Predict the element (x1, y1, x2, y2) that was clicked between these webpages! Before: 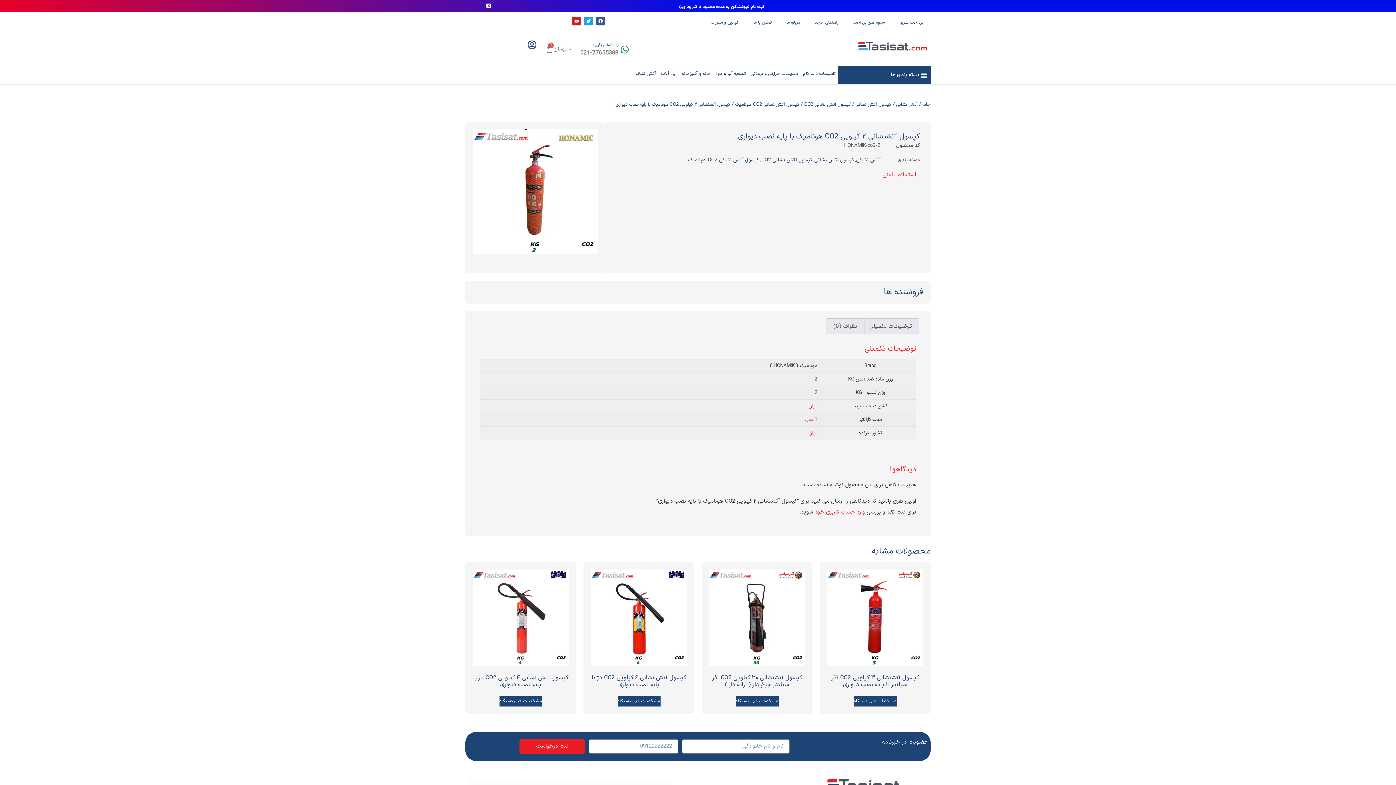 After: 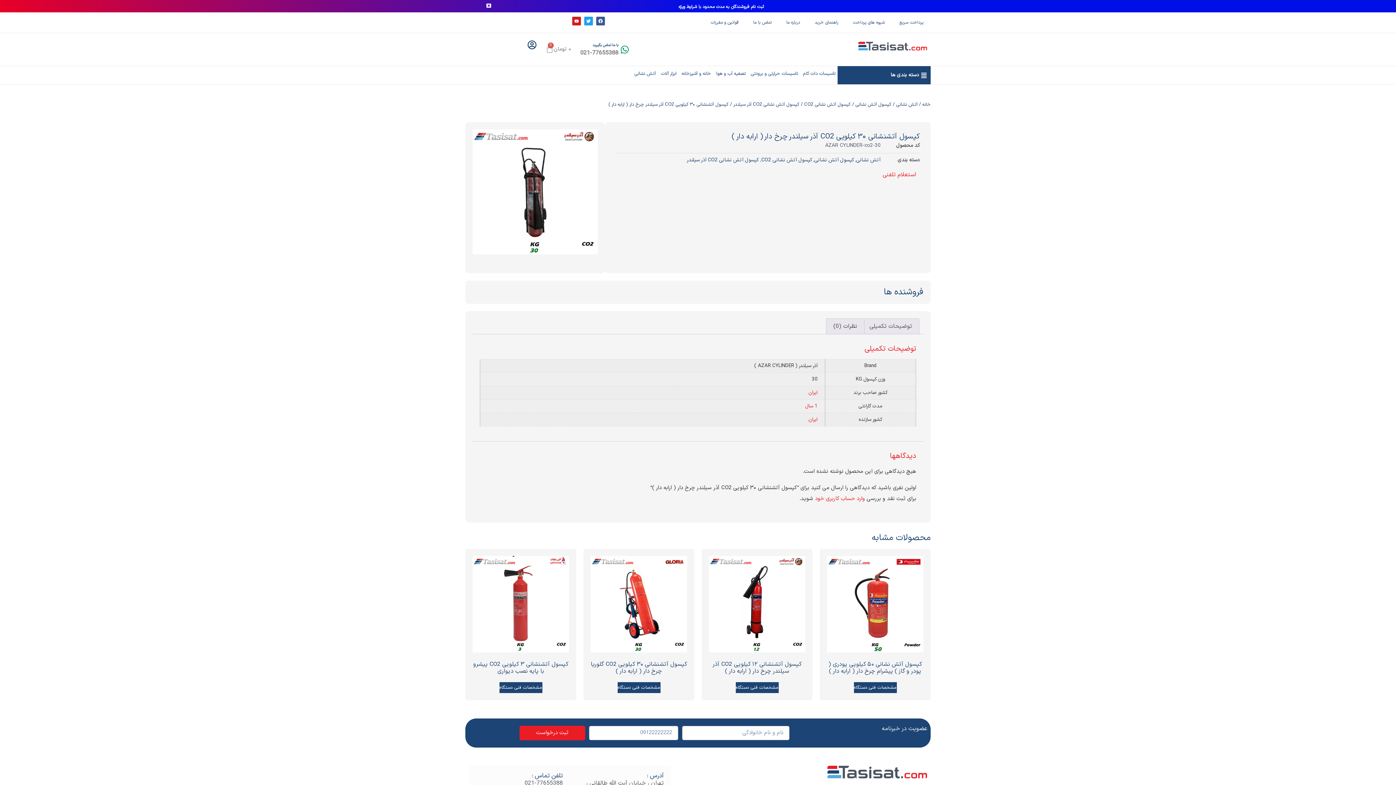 Action: bbox: (709, 569, 805, 691) label: کپسول آتشنشانی ۳۰ کیلویی CO2 آذر سیلندر چرخ دار ( ارابه دار )